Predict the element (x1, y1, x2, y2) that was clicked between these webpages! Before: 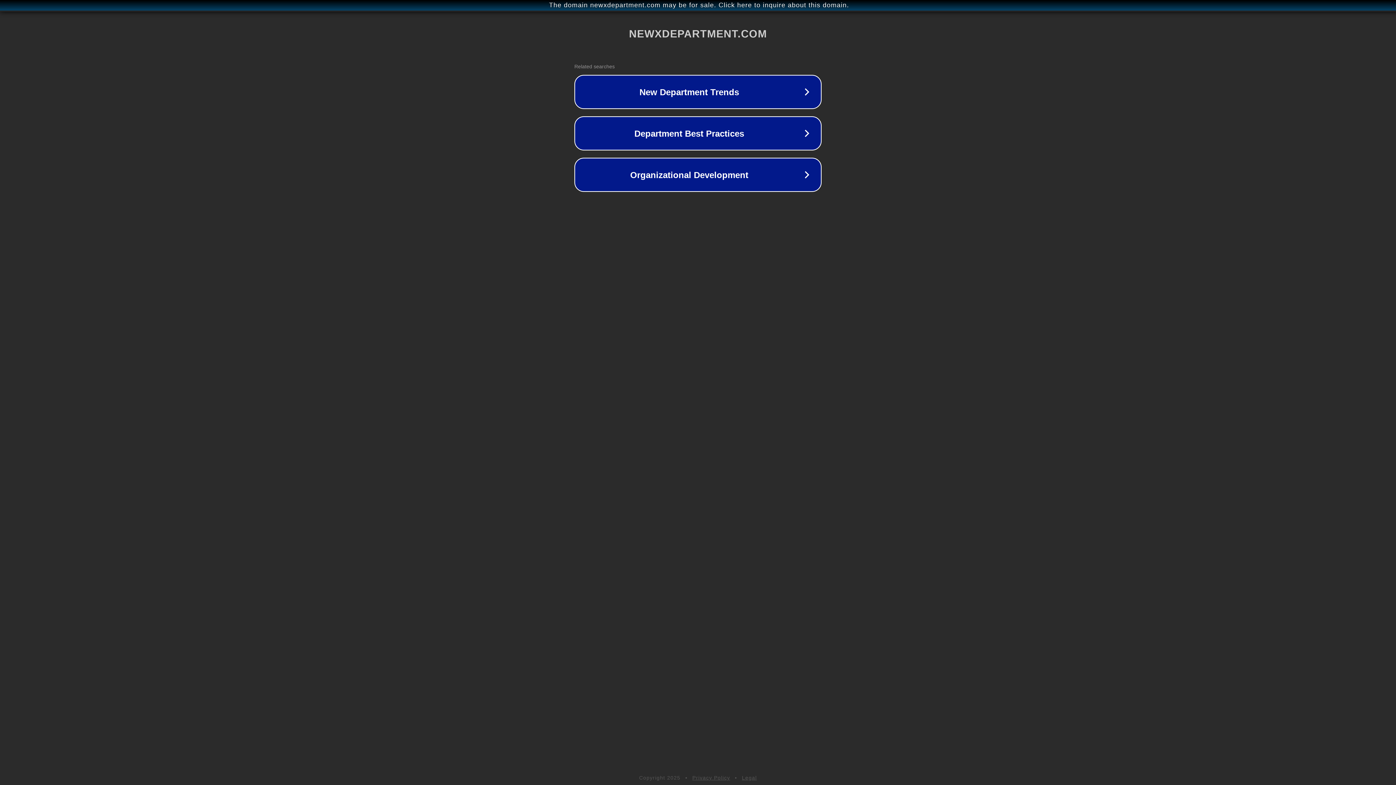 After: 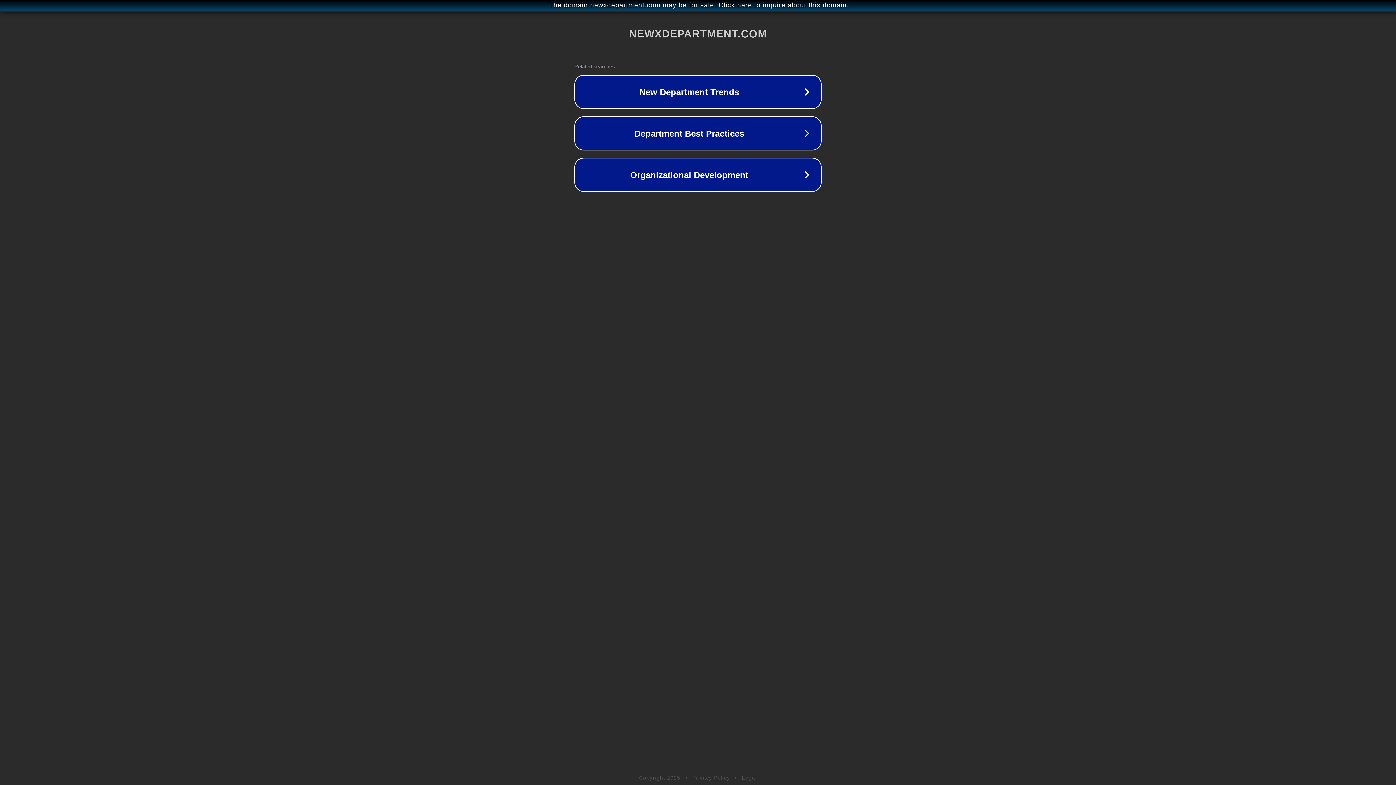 Action: label: Legal bbox: (742, 775, 757, 781)